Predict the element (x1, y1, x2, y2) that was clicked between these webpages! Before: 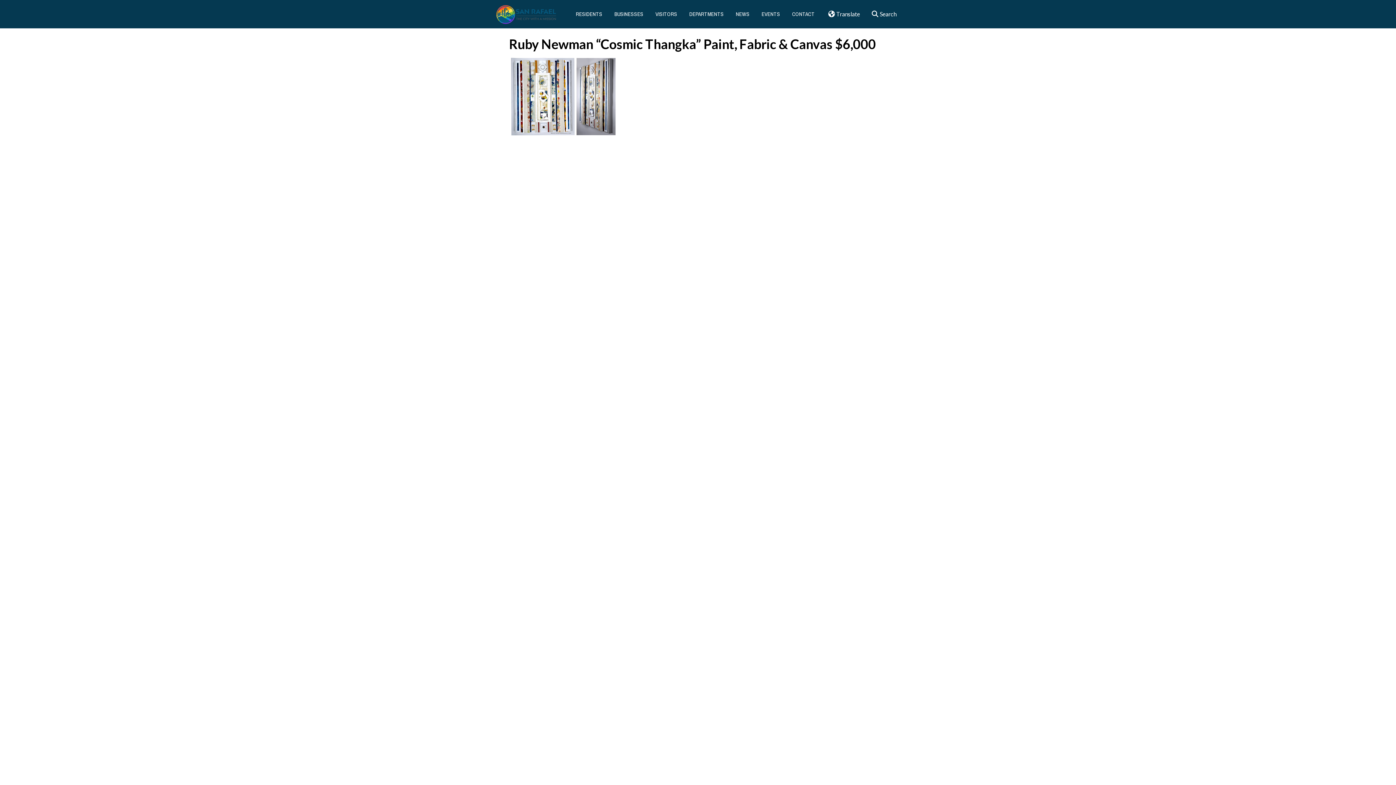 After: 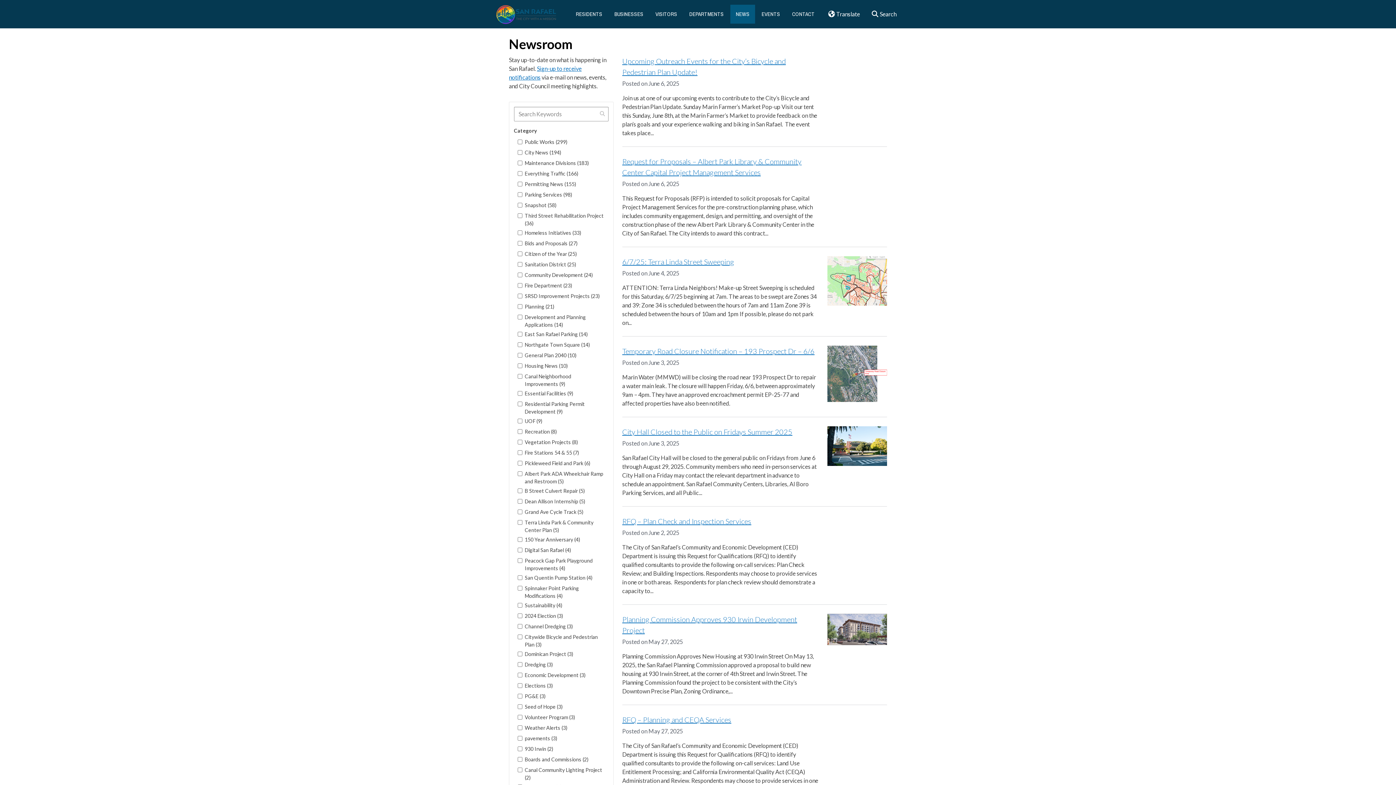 Action: label: NEWS bbox: (730, 4, 755, 23)